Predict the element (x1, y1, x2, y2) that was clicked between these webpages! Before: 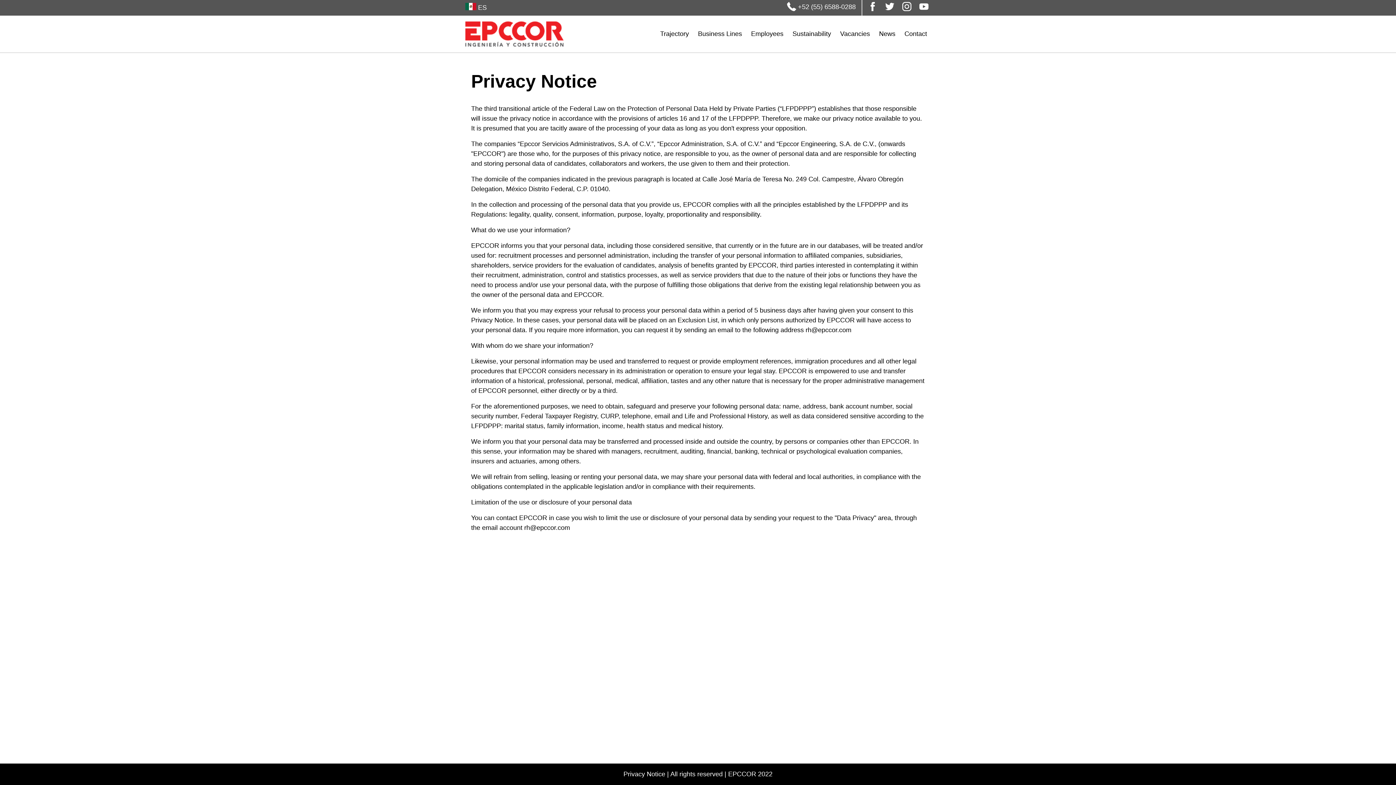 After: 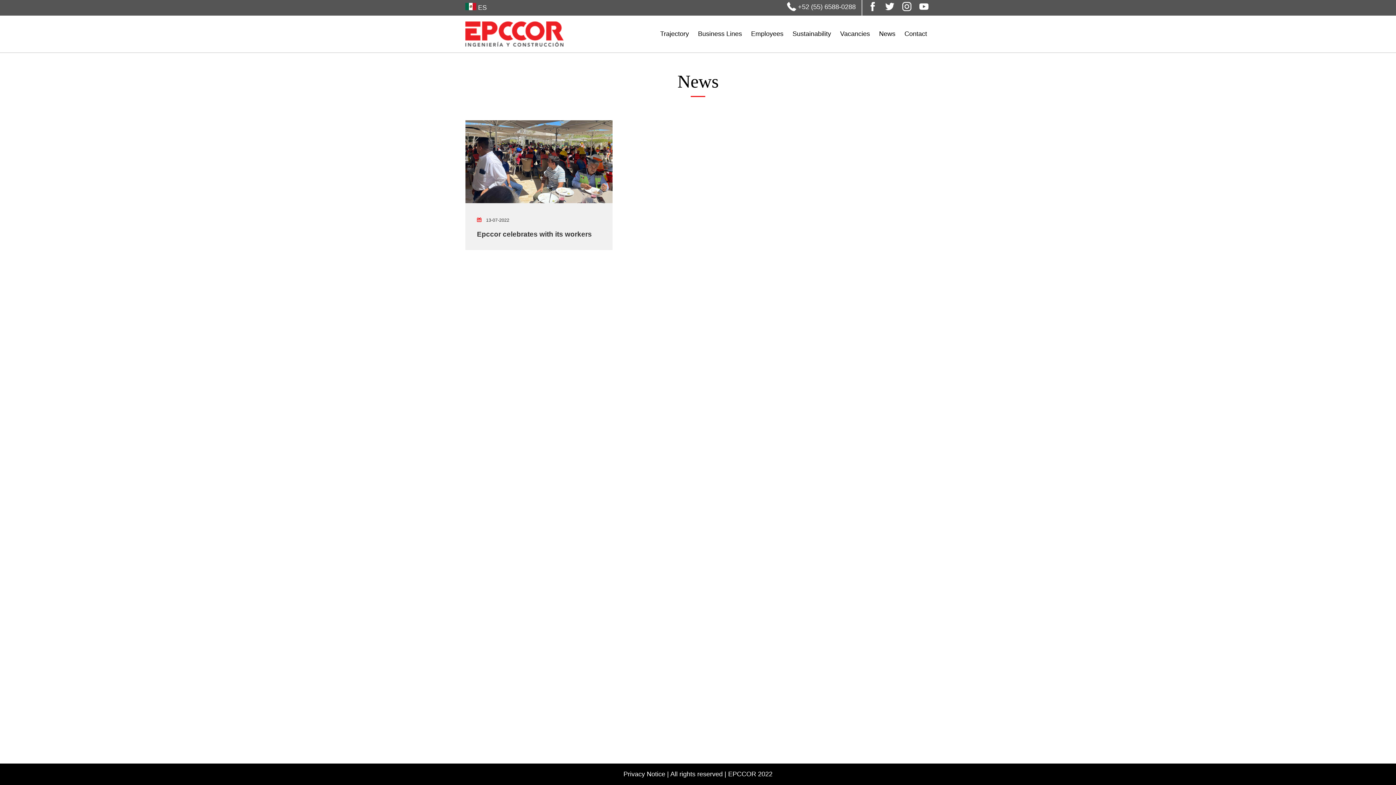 Action: label: News bbox: (875, 25, 899, 42)